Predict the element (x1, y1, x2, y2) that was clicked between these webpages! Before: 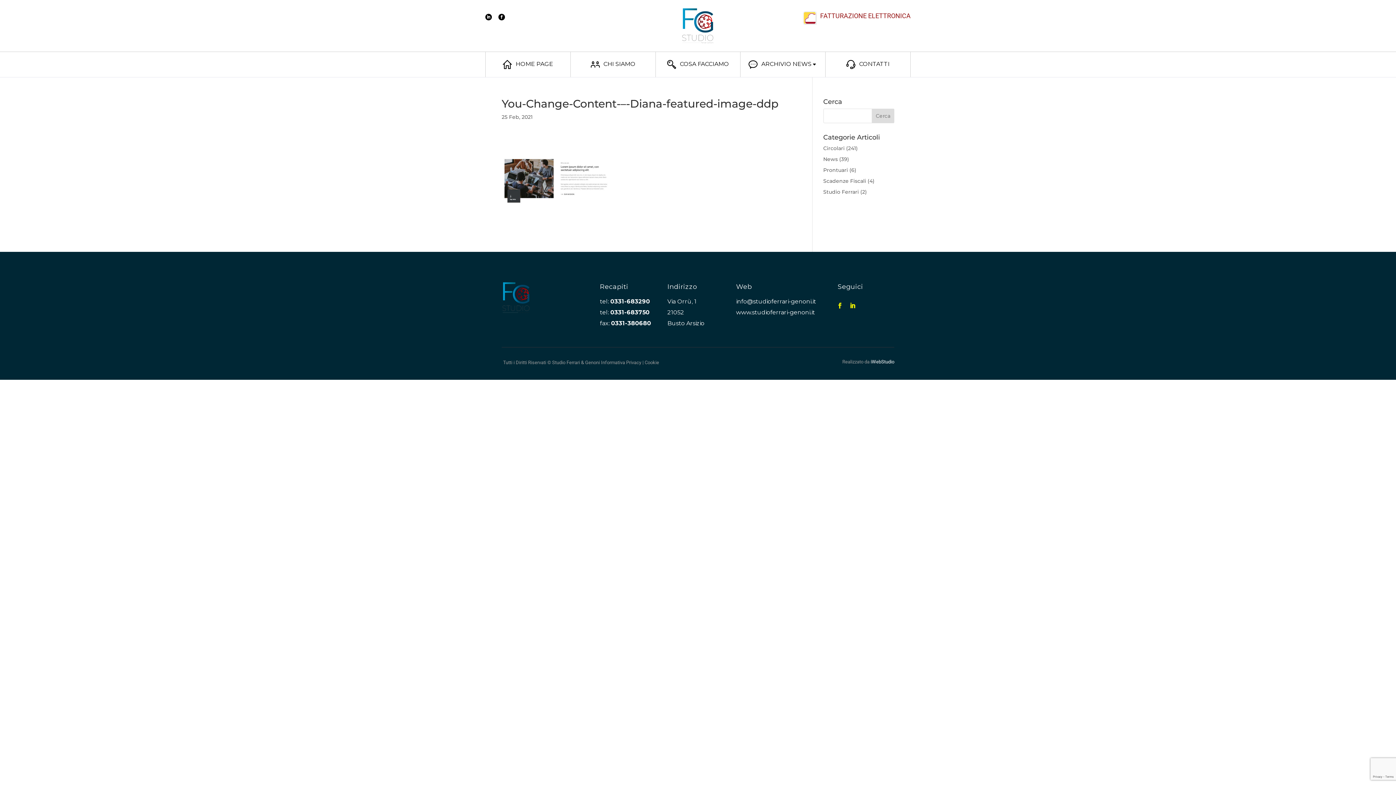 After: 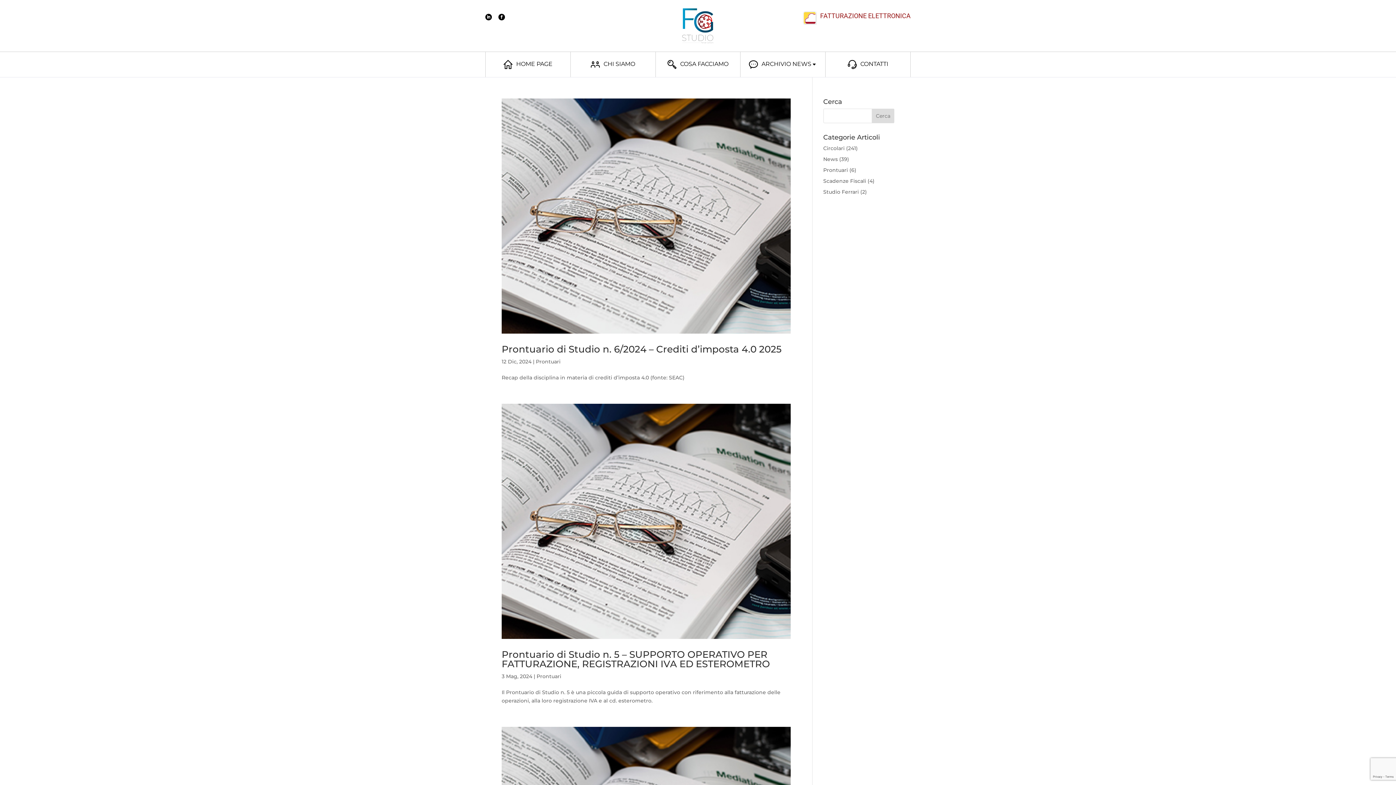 Action: bbox: (823, 166, 848, 173) label: Prontuari